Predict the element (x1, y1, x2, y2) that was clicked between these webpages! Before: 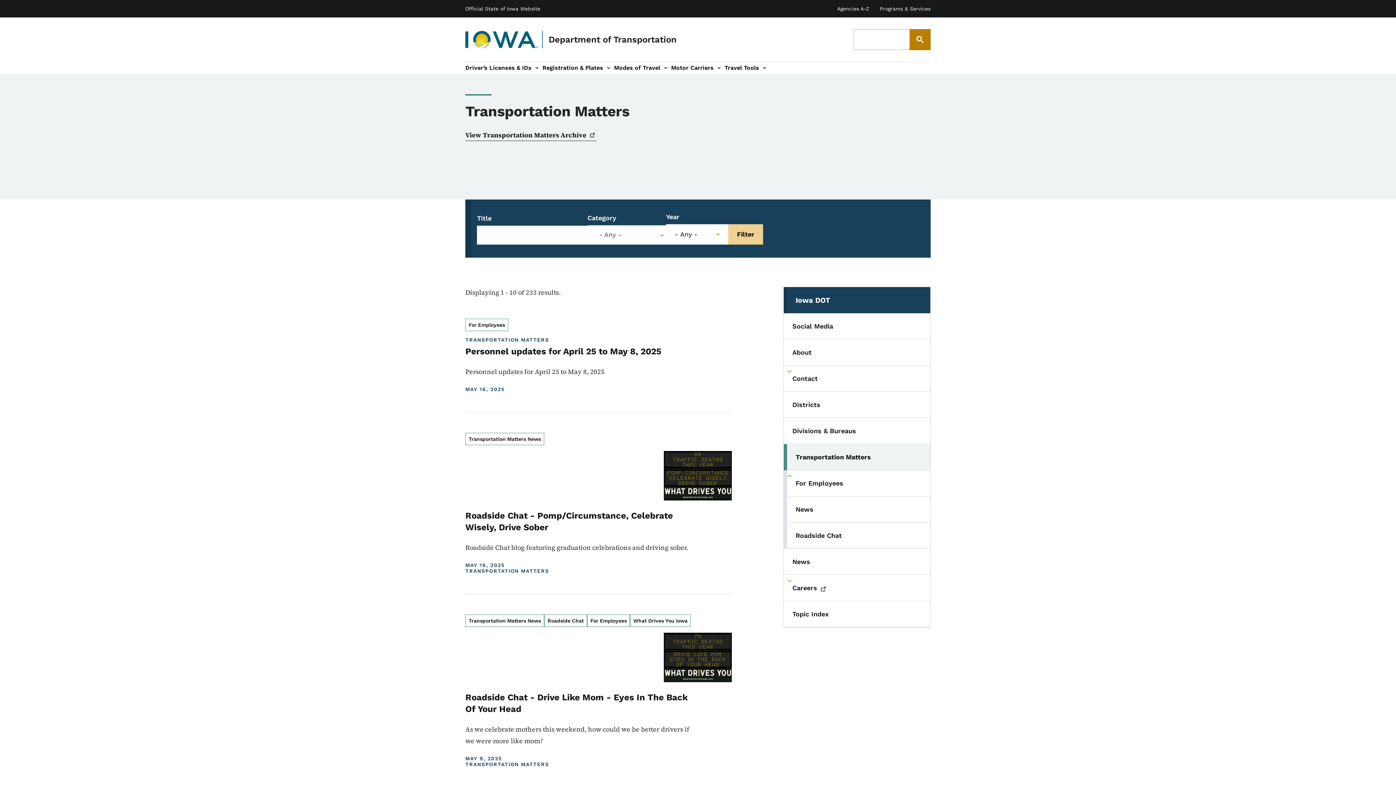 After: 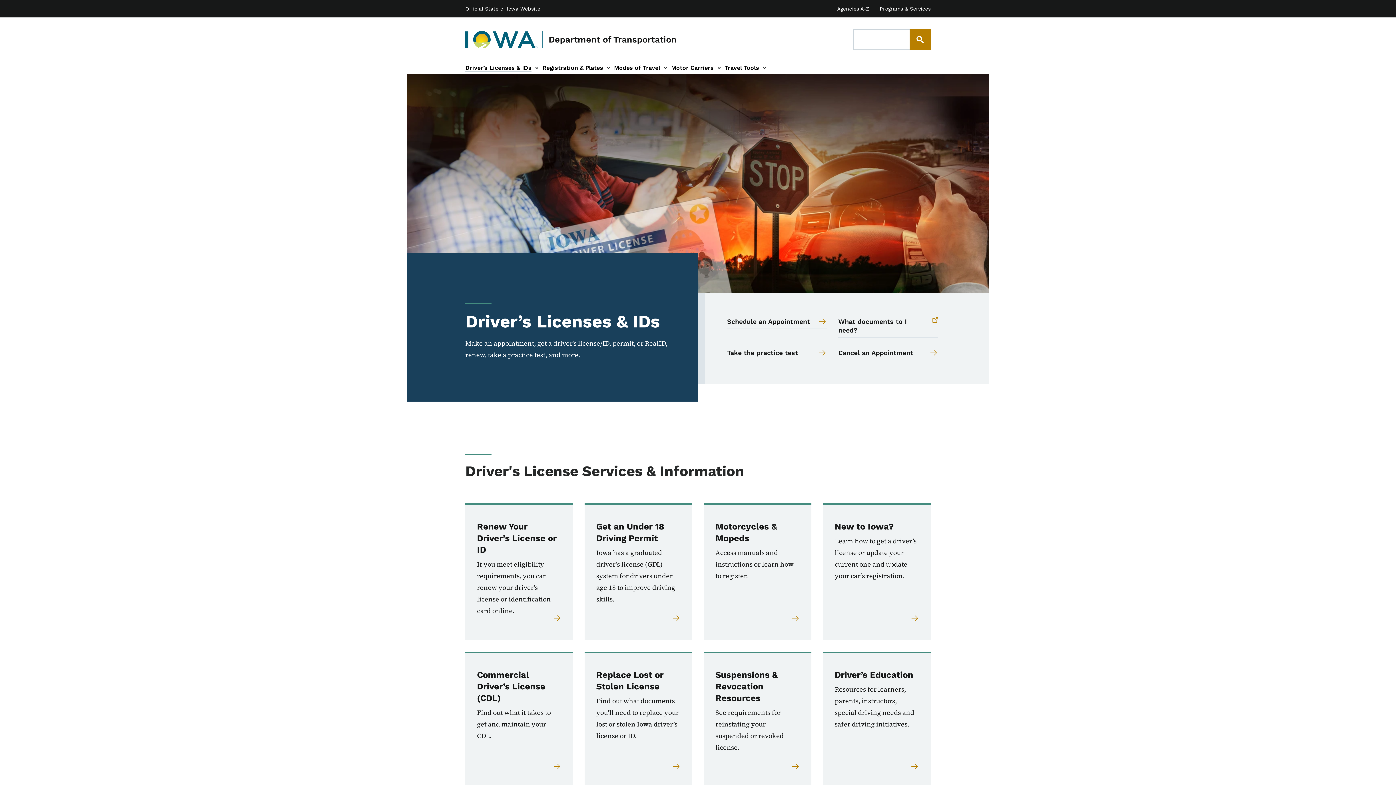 Action: bbox: (465, 63, 531, 72) label: Driver’s Licenses & IDs